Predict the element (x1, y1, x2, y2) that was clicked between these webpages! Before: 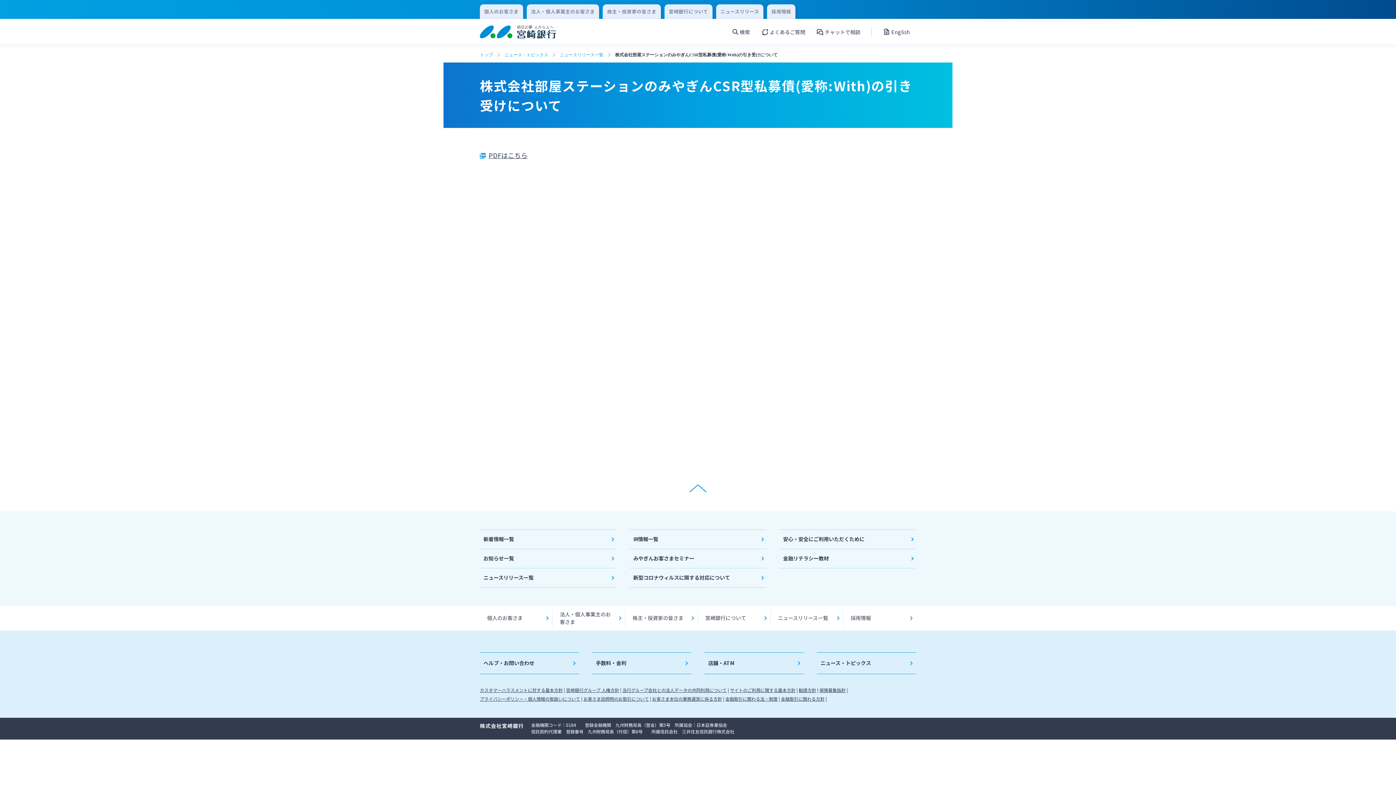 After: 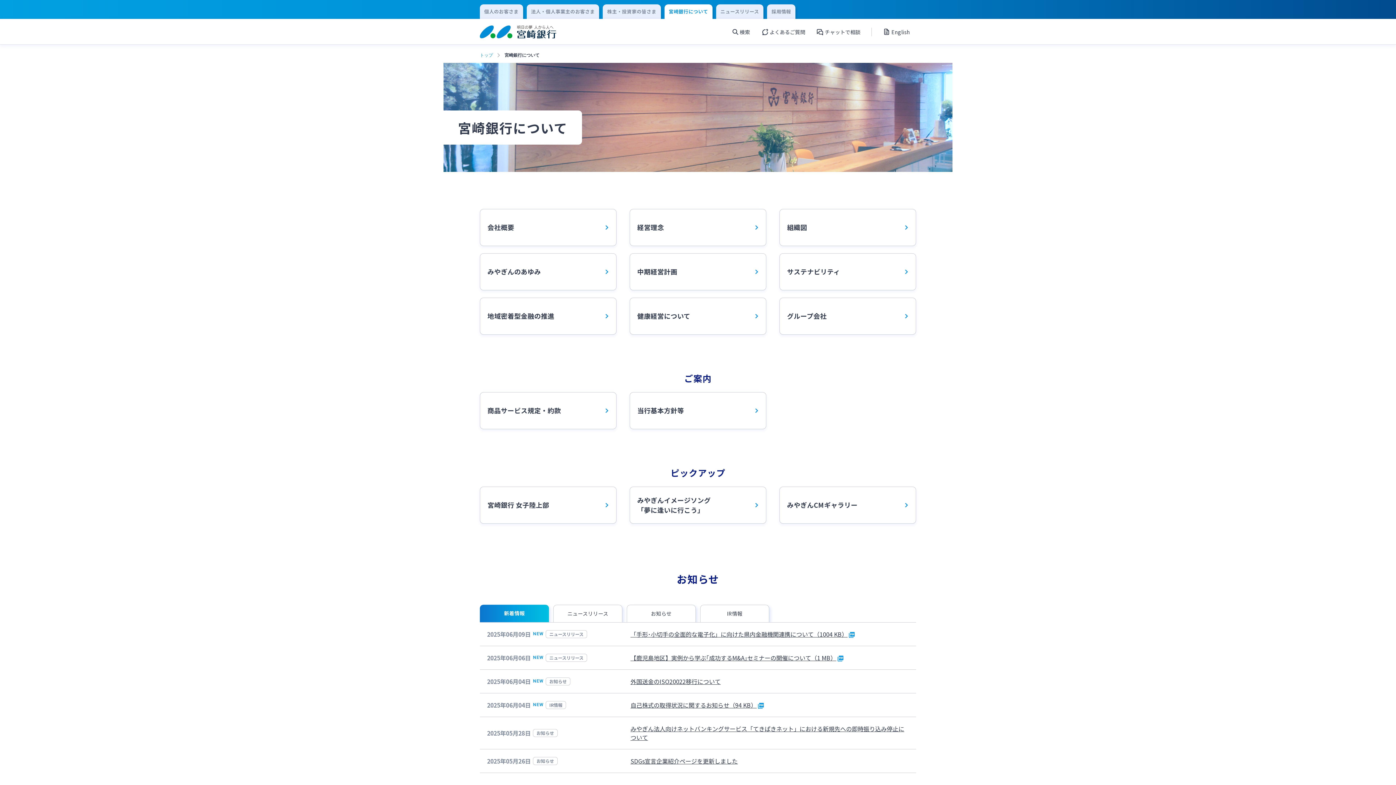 Action: bbox: (698, 609, 770, 627) label: 宮崎銀行について